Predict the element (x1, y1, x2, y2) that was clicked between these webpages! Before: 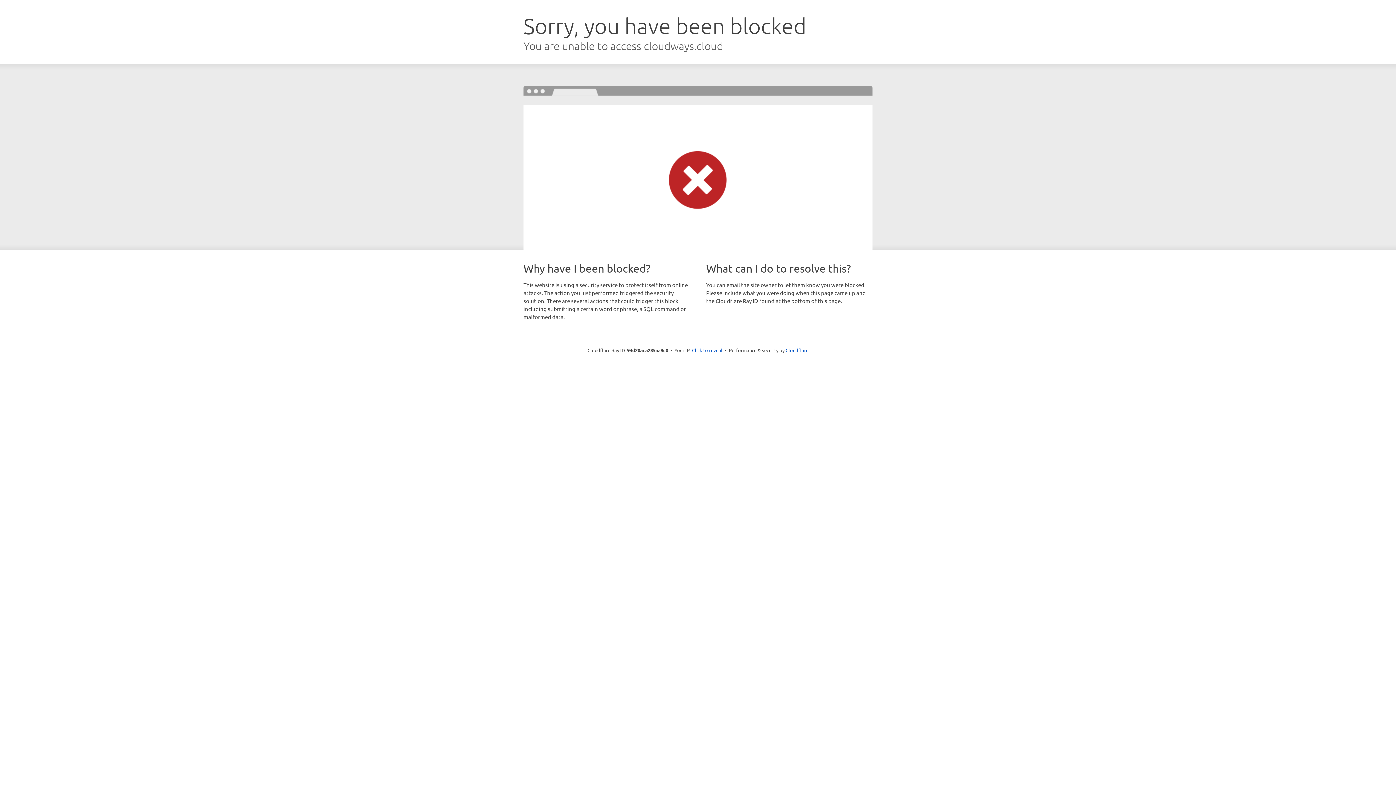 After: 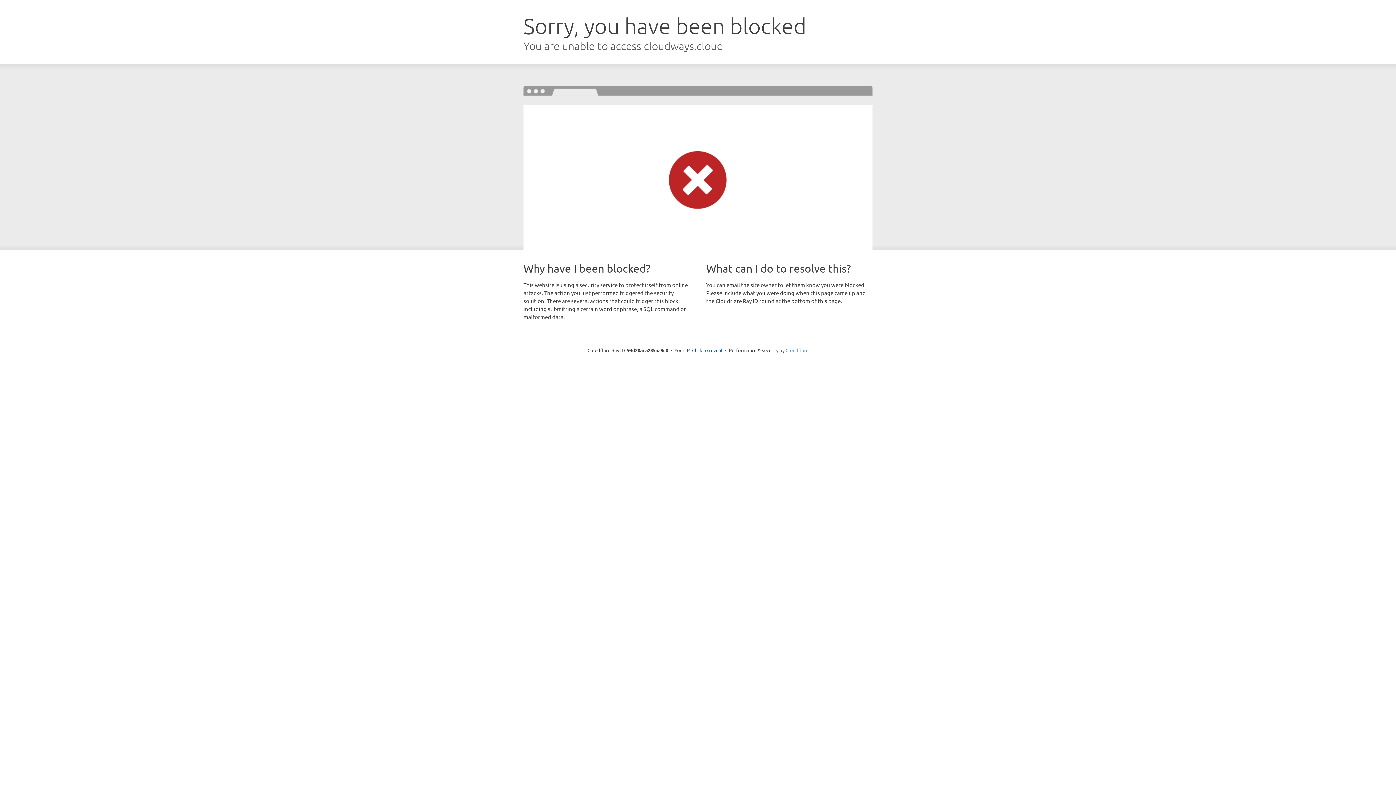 Action: bbox: (785, 347, 808, 353) label: Cloudflare